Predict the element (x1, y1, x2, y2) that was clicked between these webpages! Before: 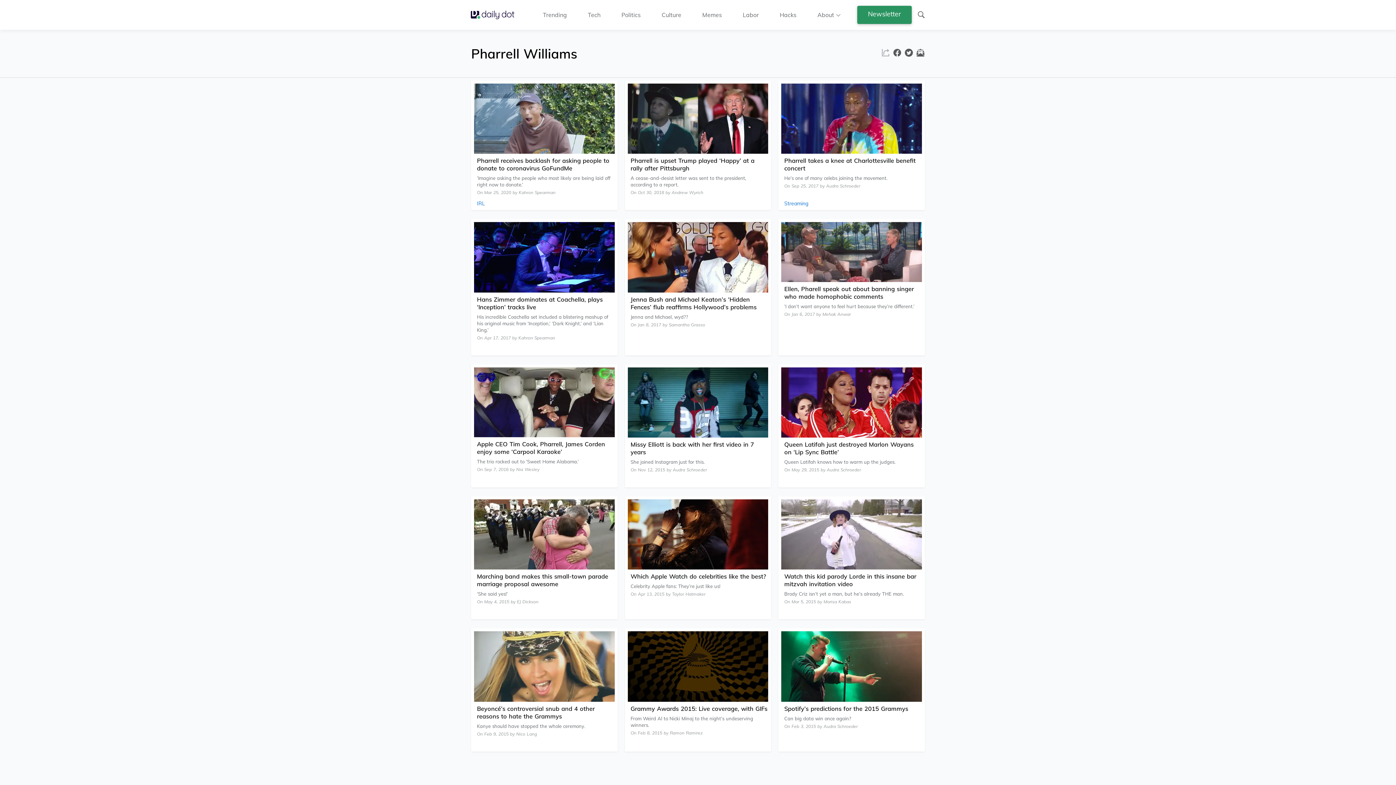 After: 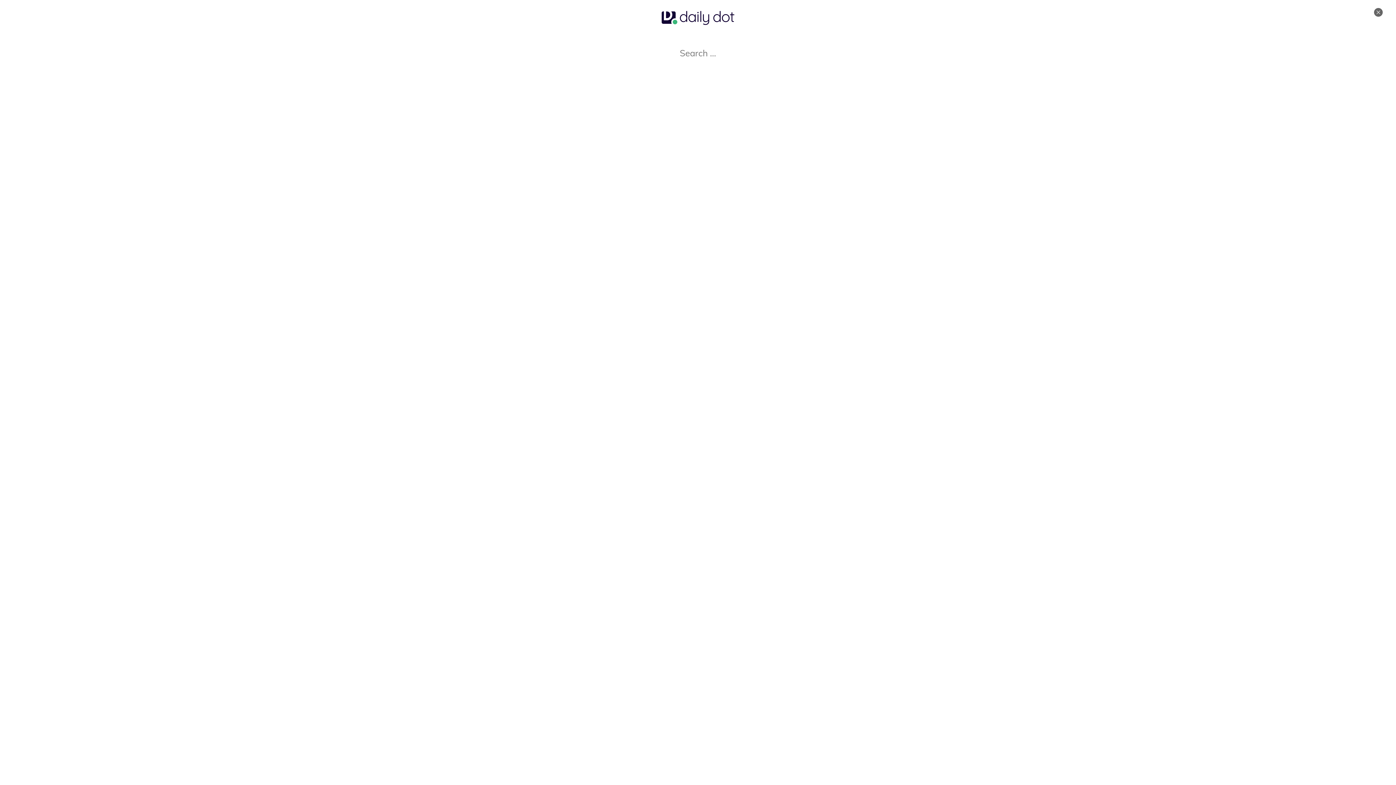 Action: label: Search bbox: (917, 5, 925, 24)